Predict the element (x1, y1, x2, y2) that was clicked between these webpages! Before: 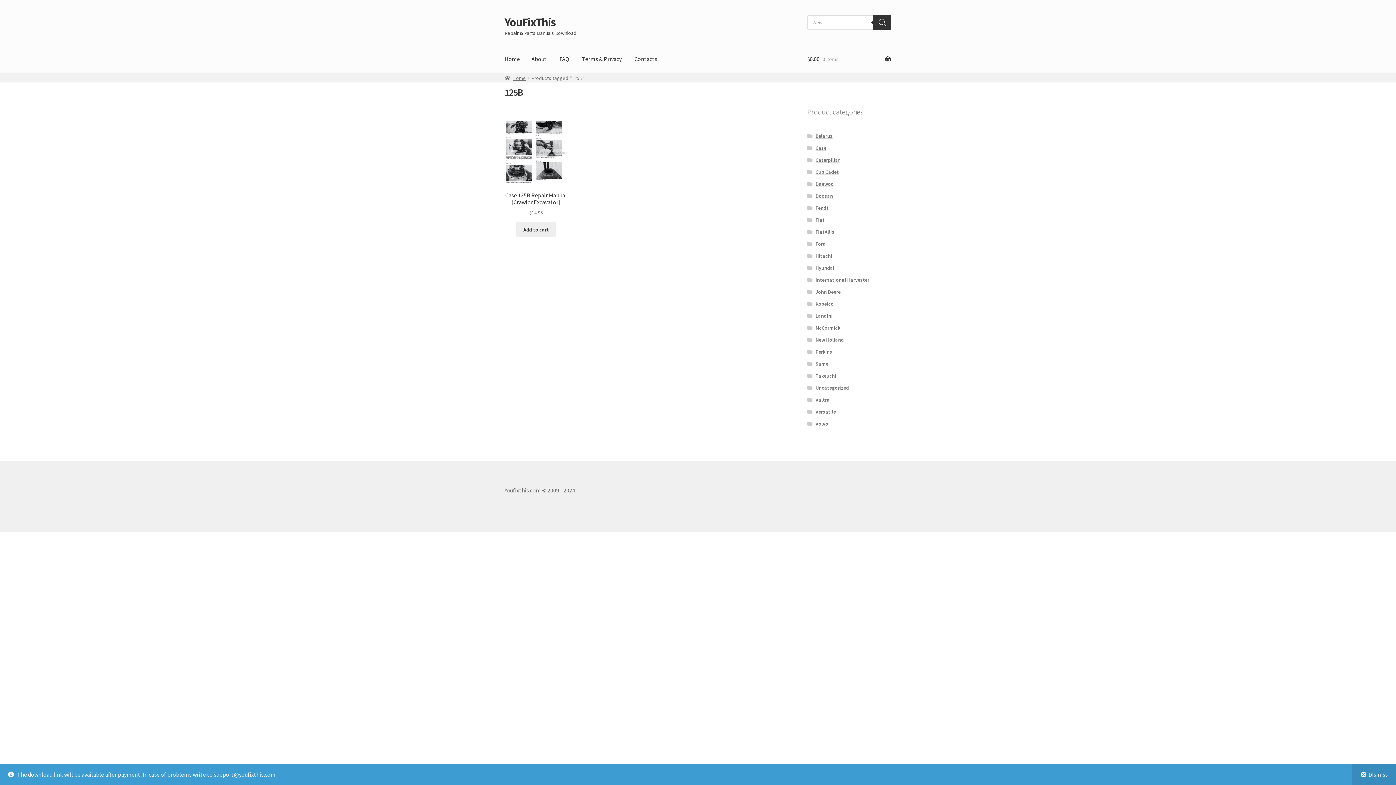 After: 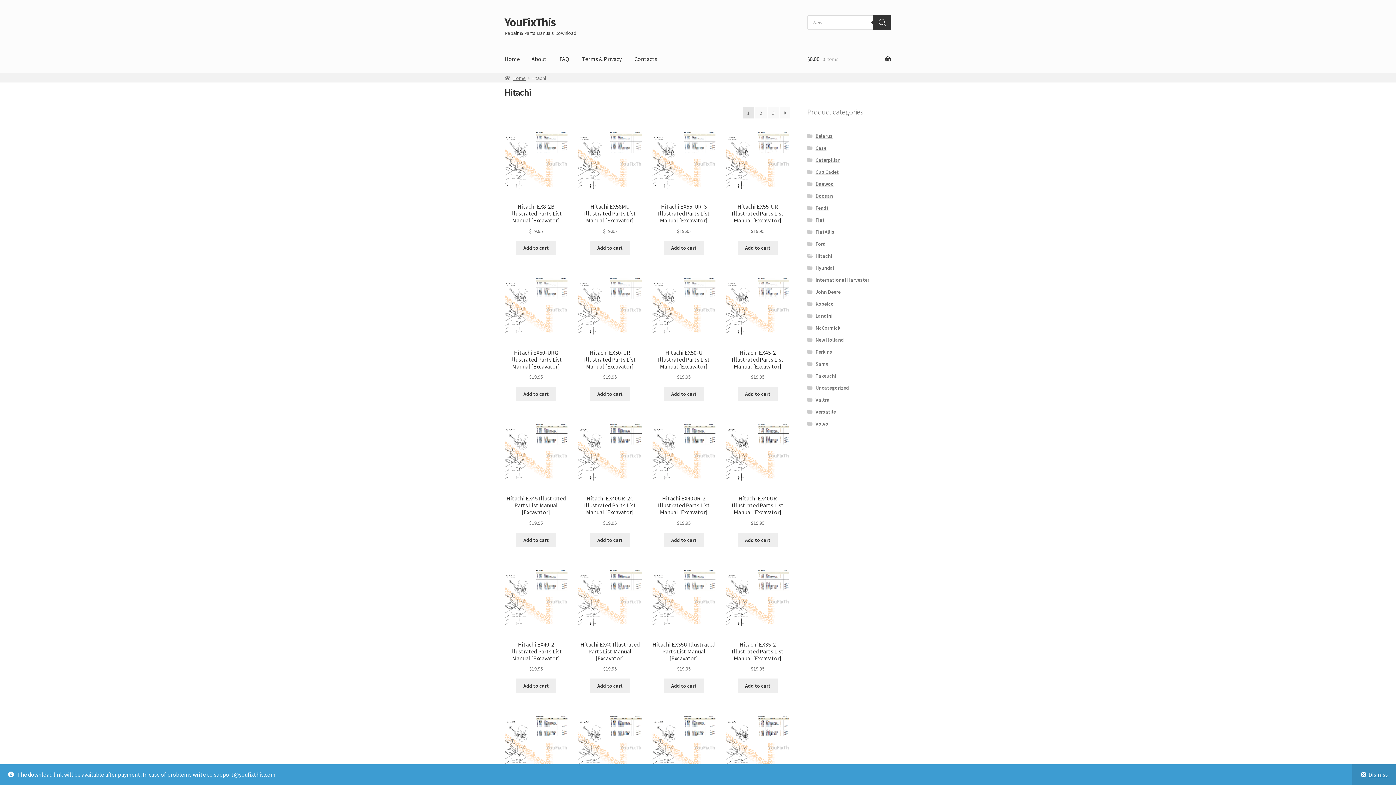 Action: label: Hitachi bbox: (815, 252, 832, 259)